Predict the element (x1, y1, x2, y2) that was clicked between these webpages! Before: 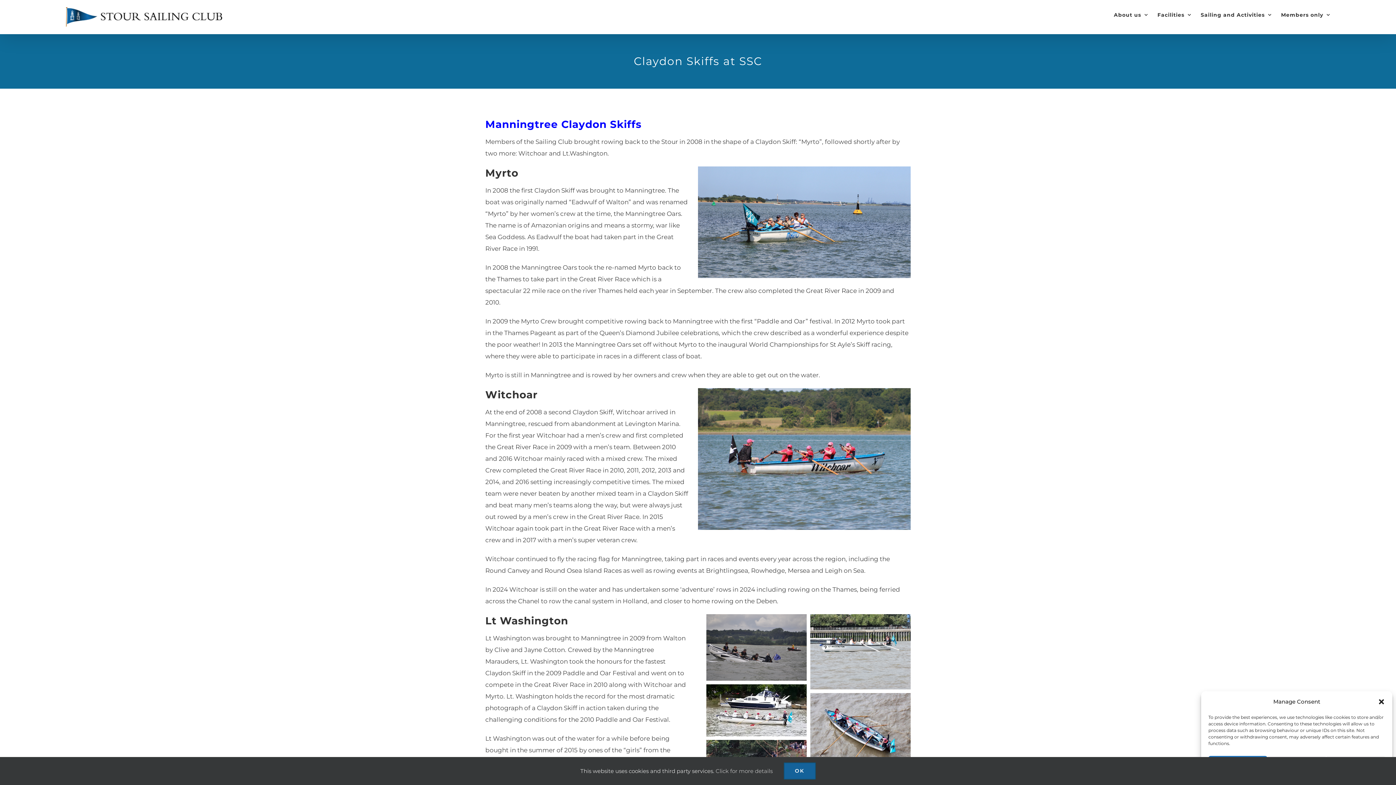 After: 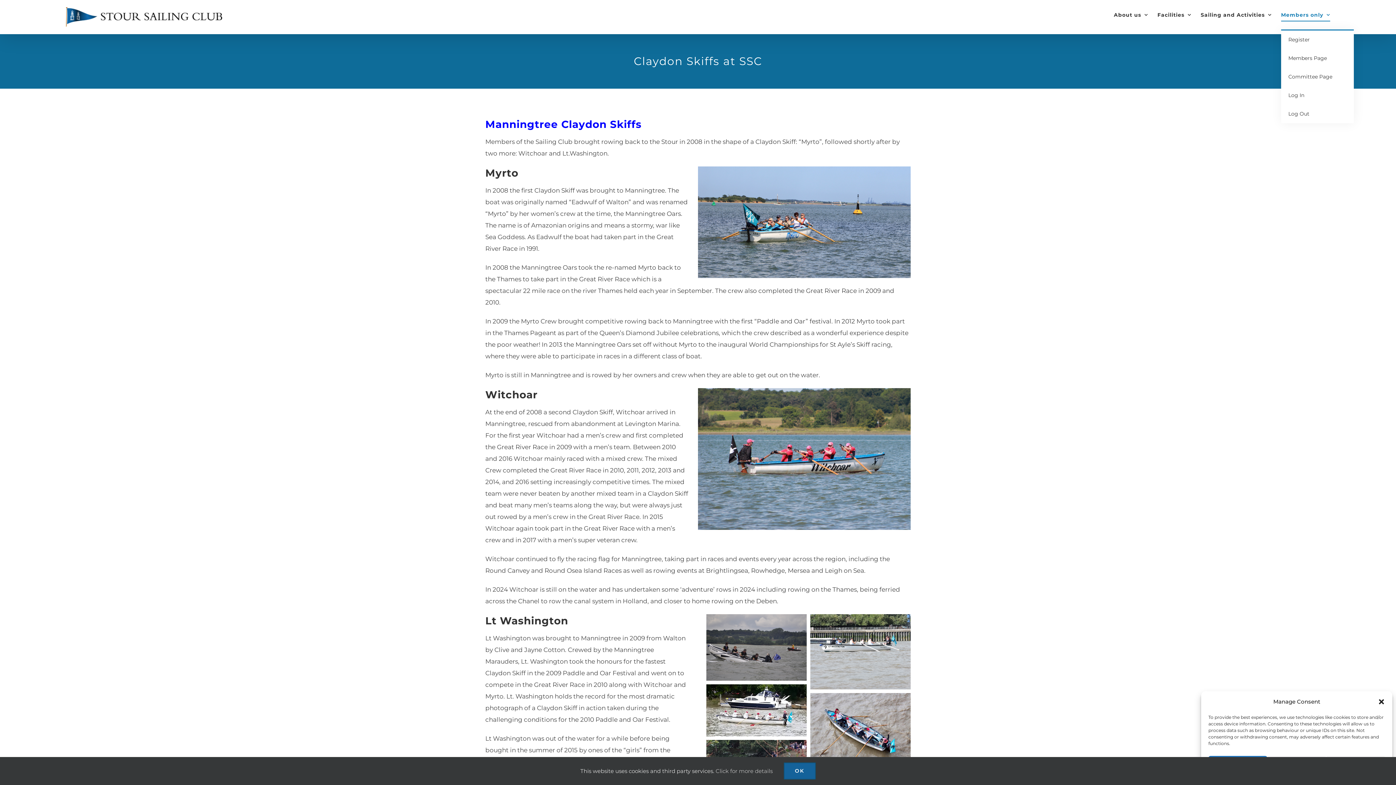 Action: bbox: (1281, 0, 1330, 29) label: Members only